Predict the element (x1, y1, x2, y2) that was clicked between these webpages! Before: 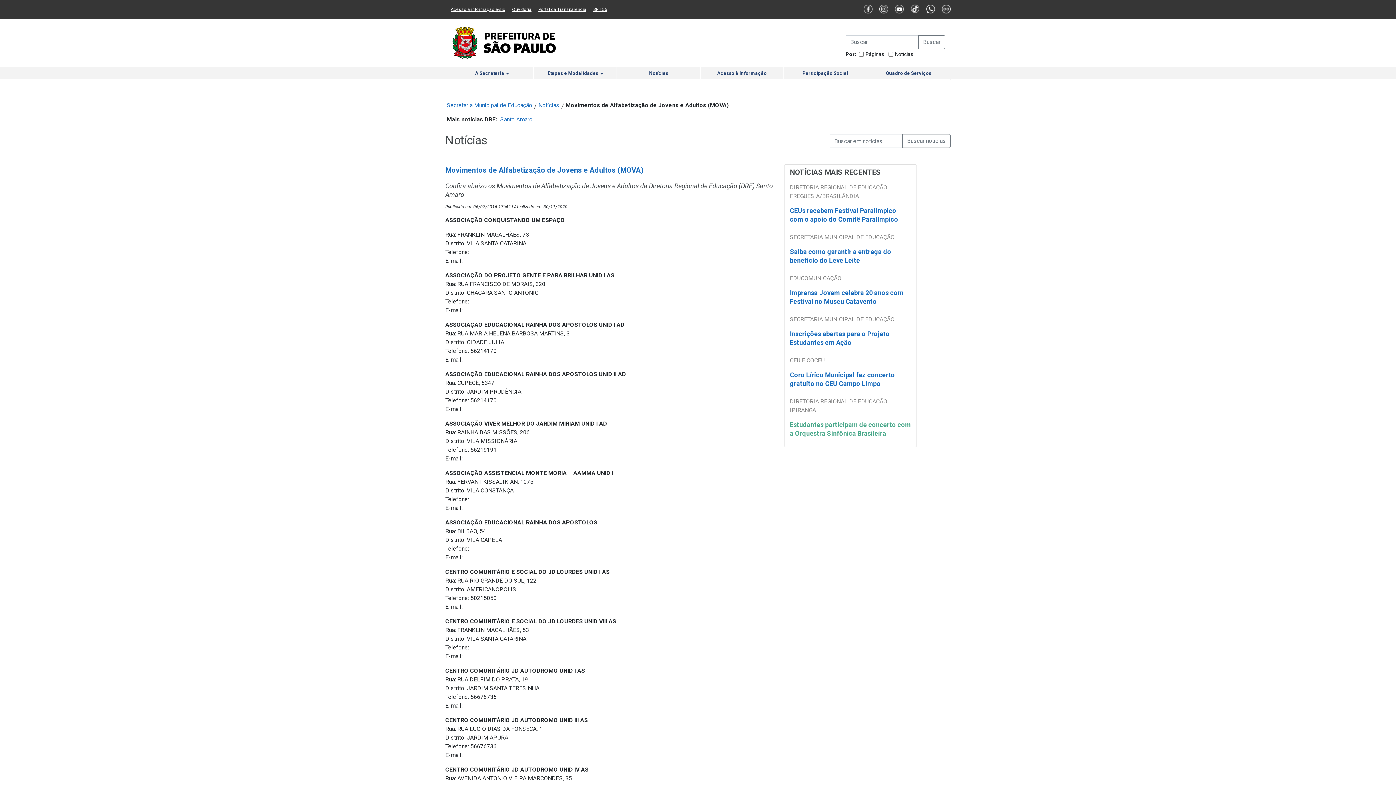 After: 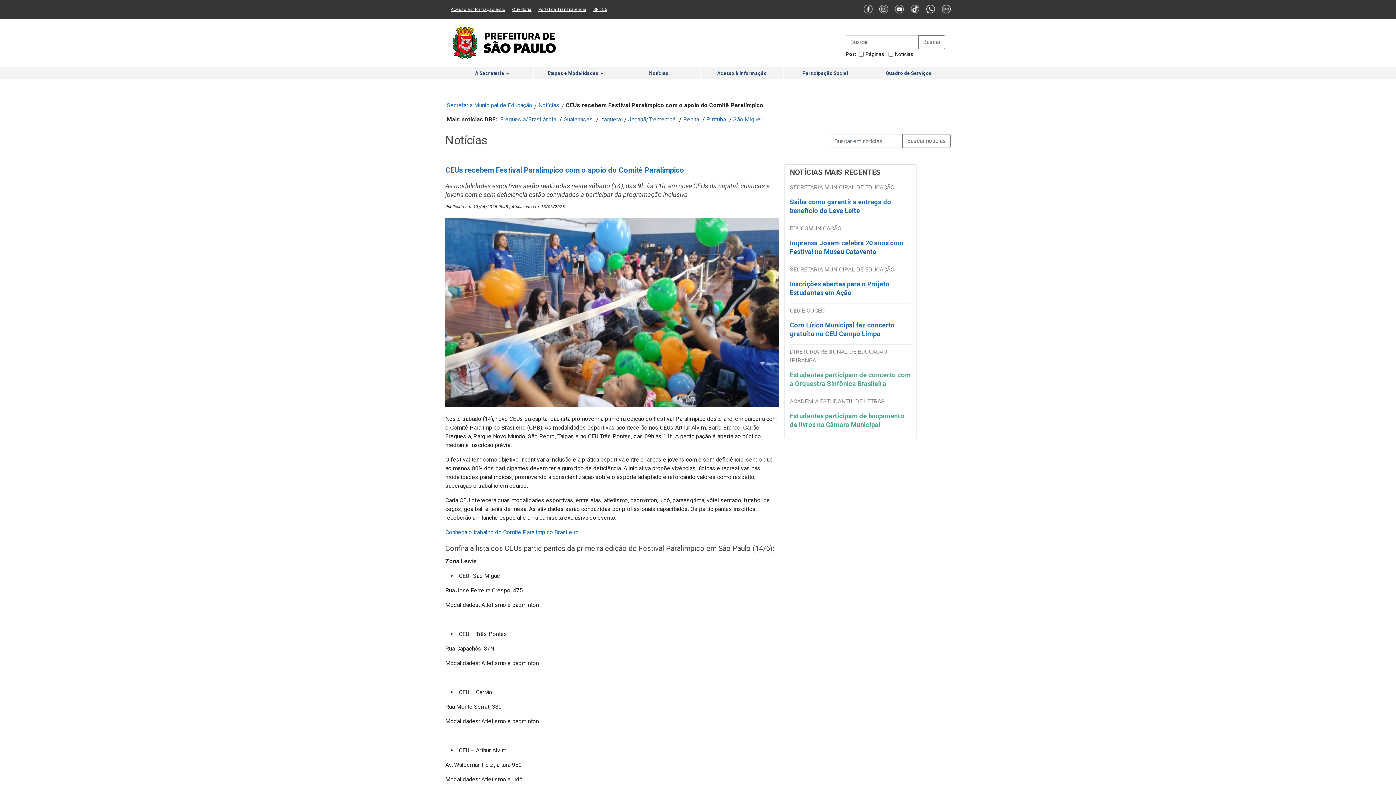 Action: bbox: (790, 207, 898, 229) label: CEUs recebem Festival Paralímpico com o apoio do Comitê Paralímpico